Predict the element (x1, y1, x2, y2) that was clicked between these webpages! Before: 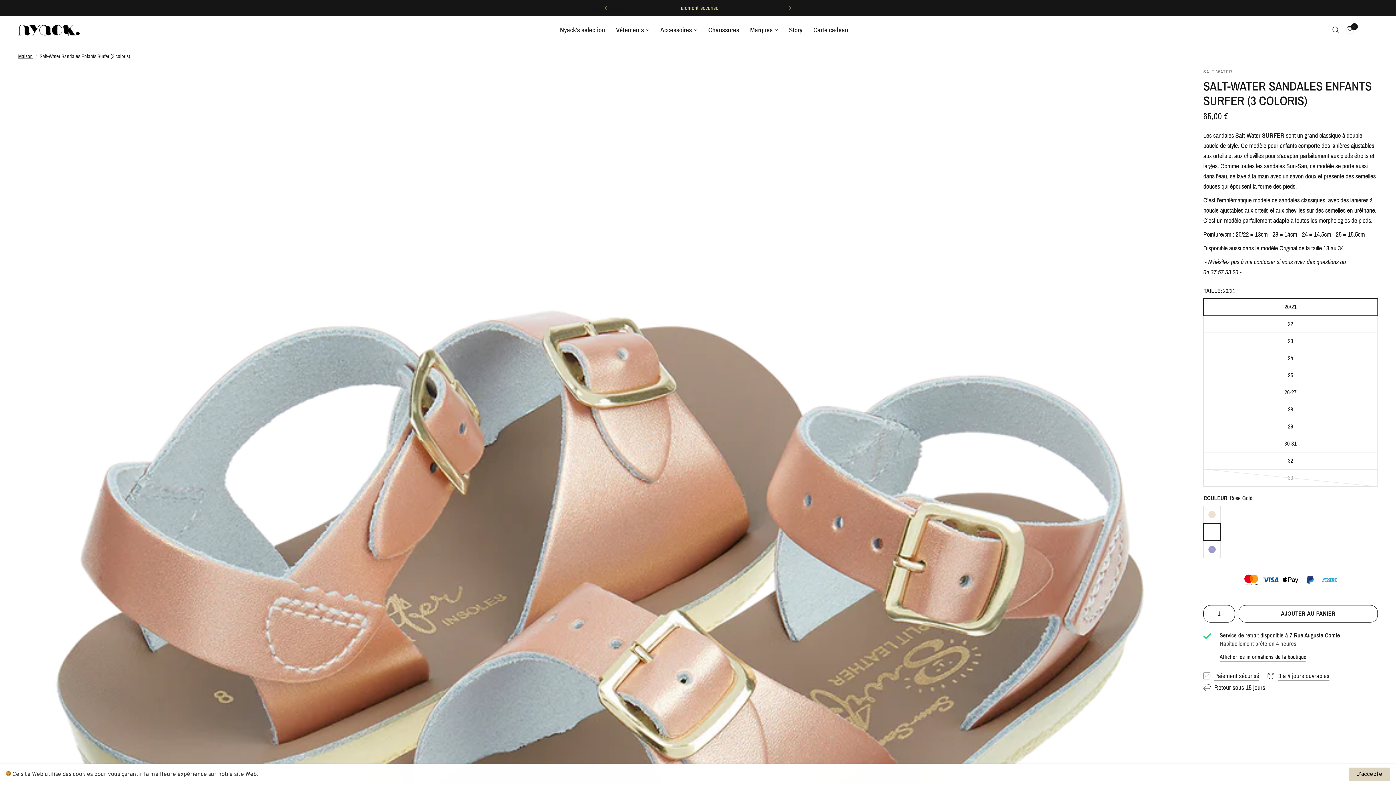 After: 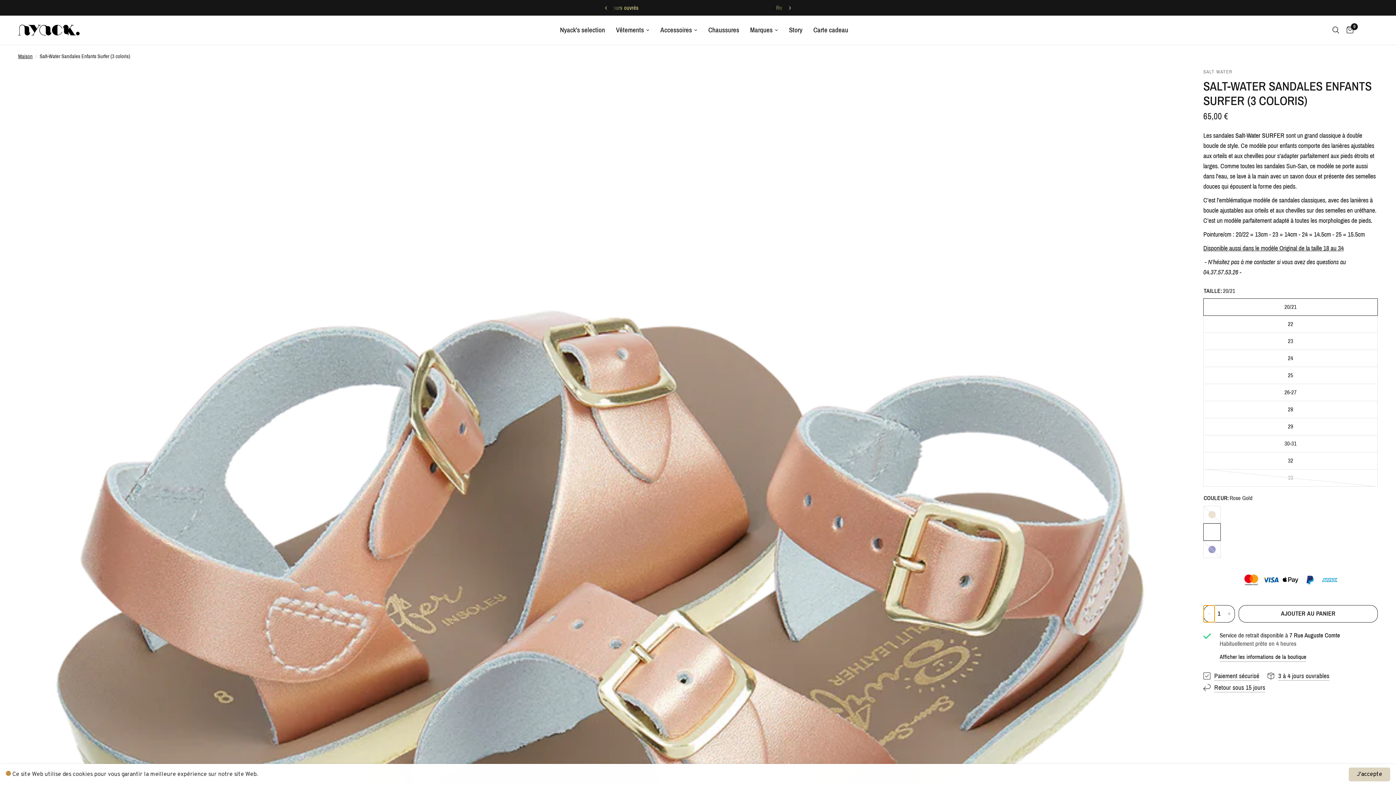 Action: label: Réduire la quantité de Salt-Water Sandales Enfants Surfer (3 coloris) bbox: (1204, 605, 1214, 622)